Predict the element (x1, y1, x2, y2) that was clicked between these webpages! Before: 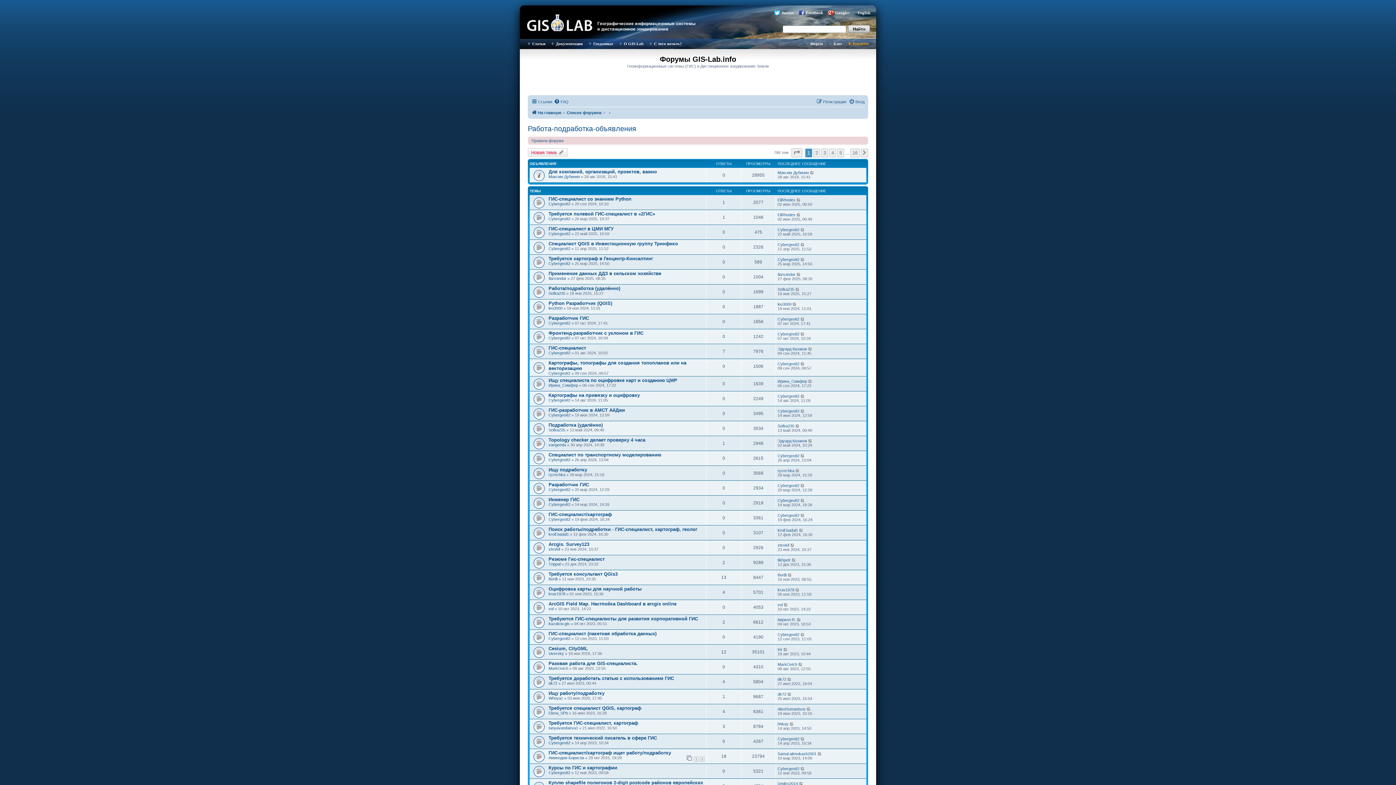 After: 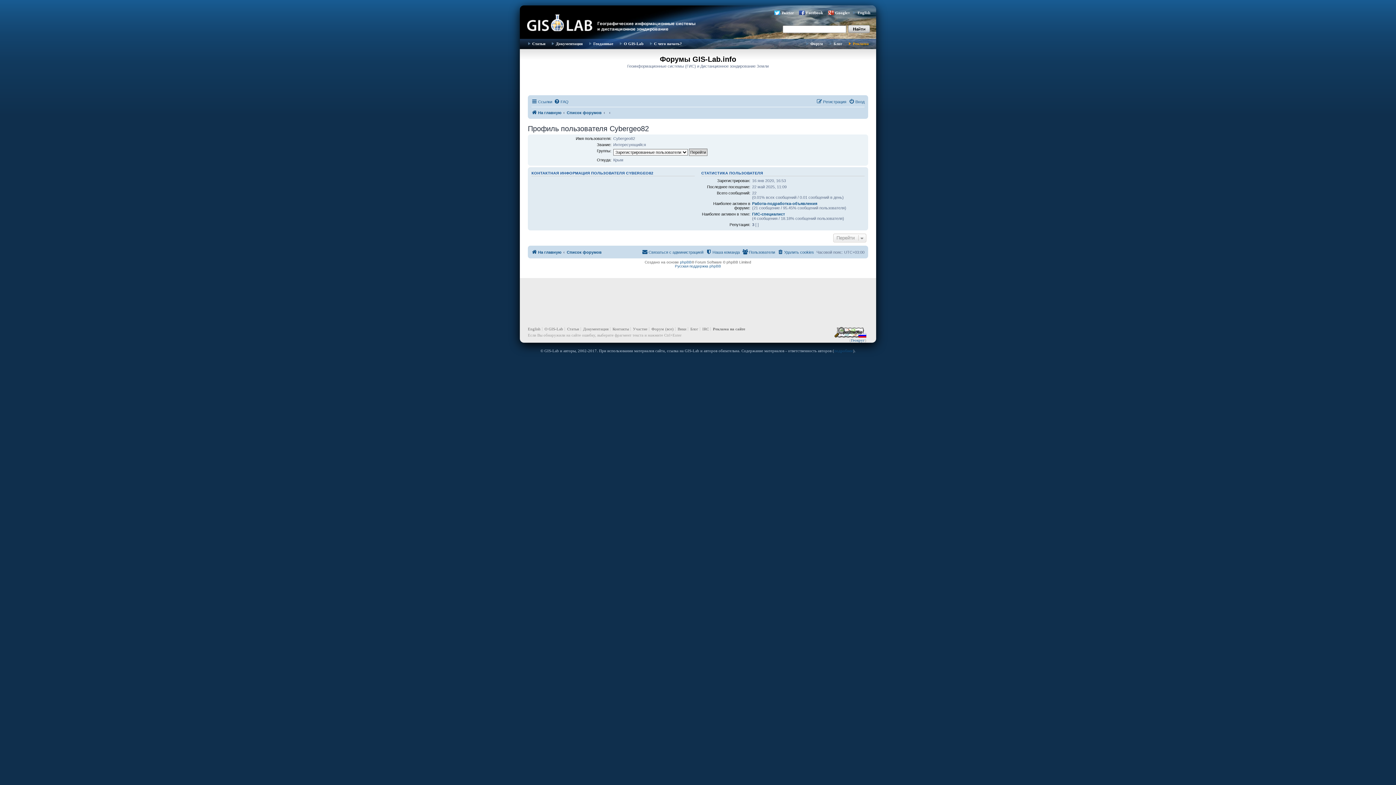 Action: bbox: (548, 371, 570, 375) label: Cybergeo82